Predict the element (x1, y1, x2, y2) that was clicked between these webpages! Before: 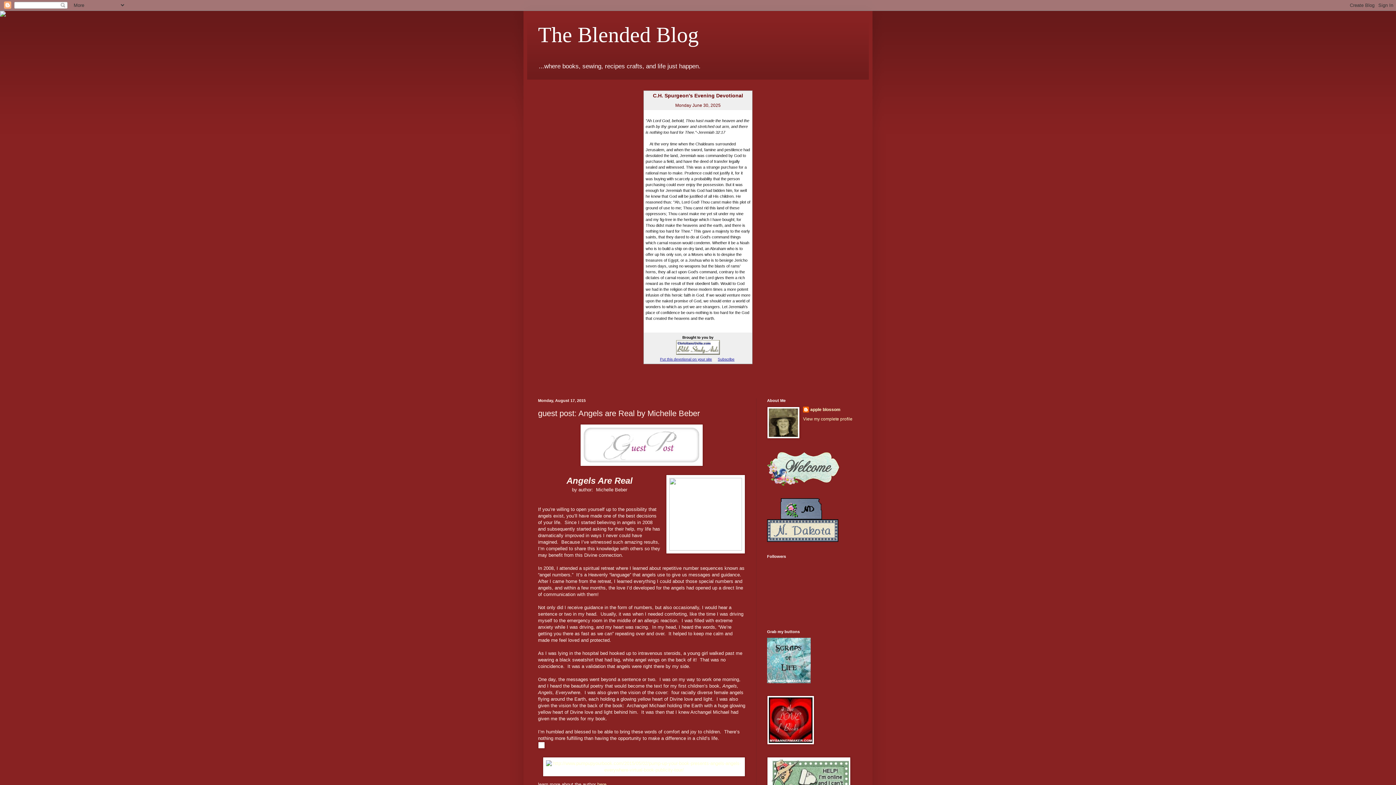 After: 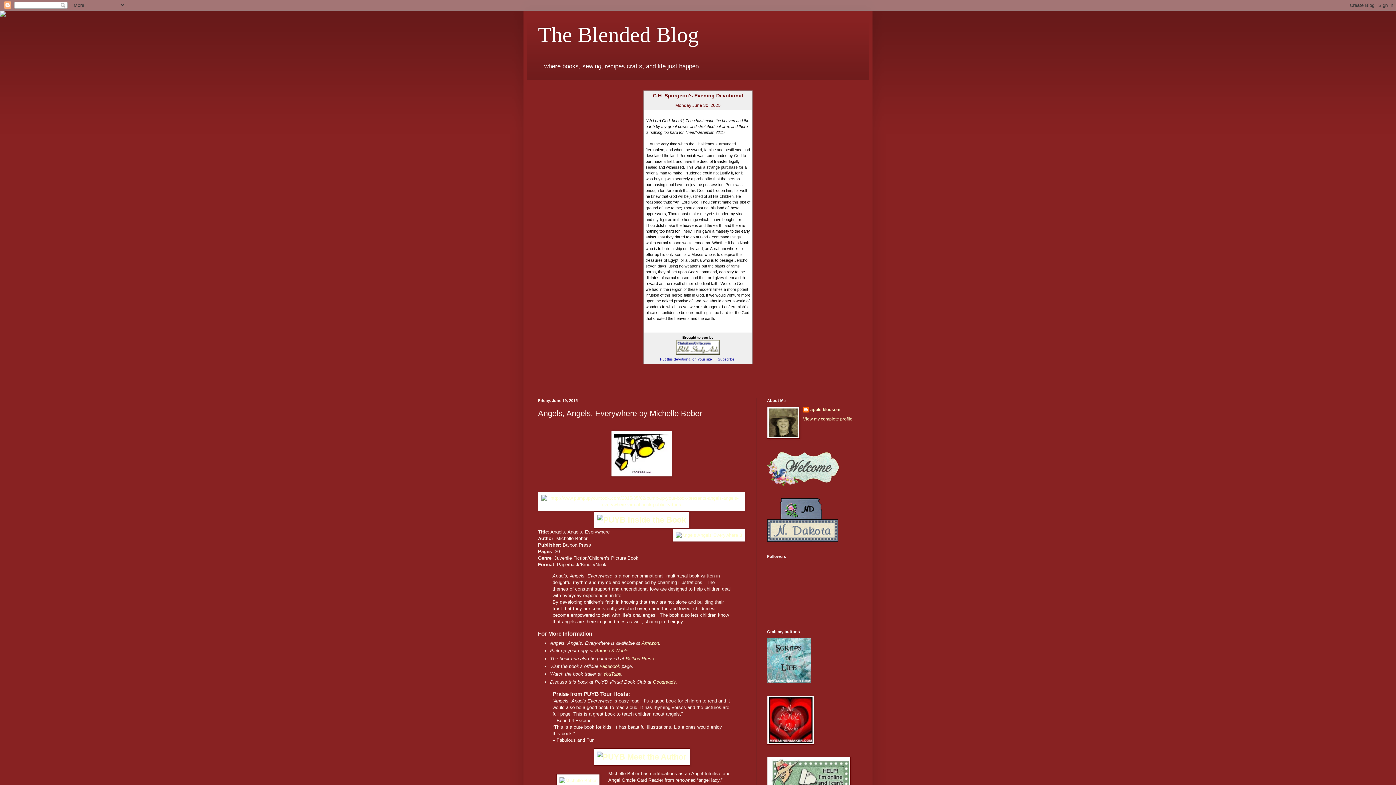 Action: bbox: (597, 782, 606, 787) label: here